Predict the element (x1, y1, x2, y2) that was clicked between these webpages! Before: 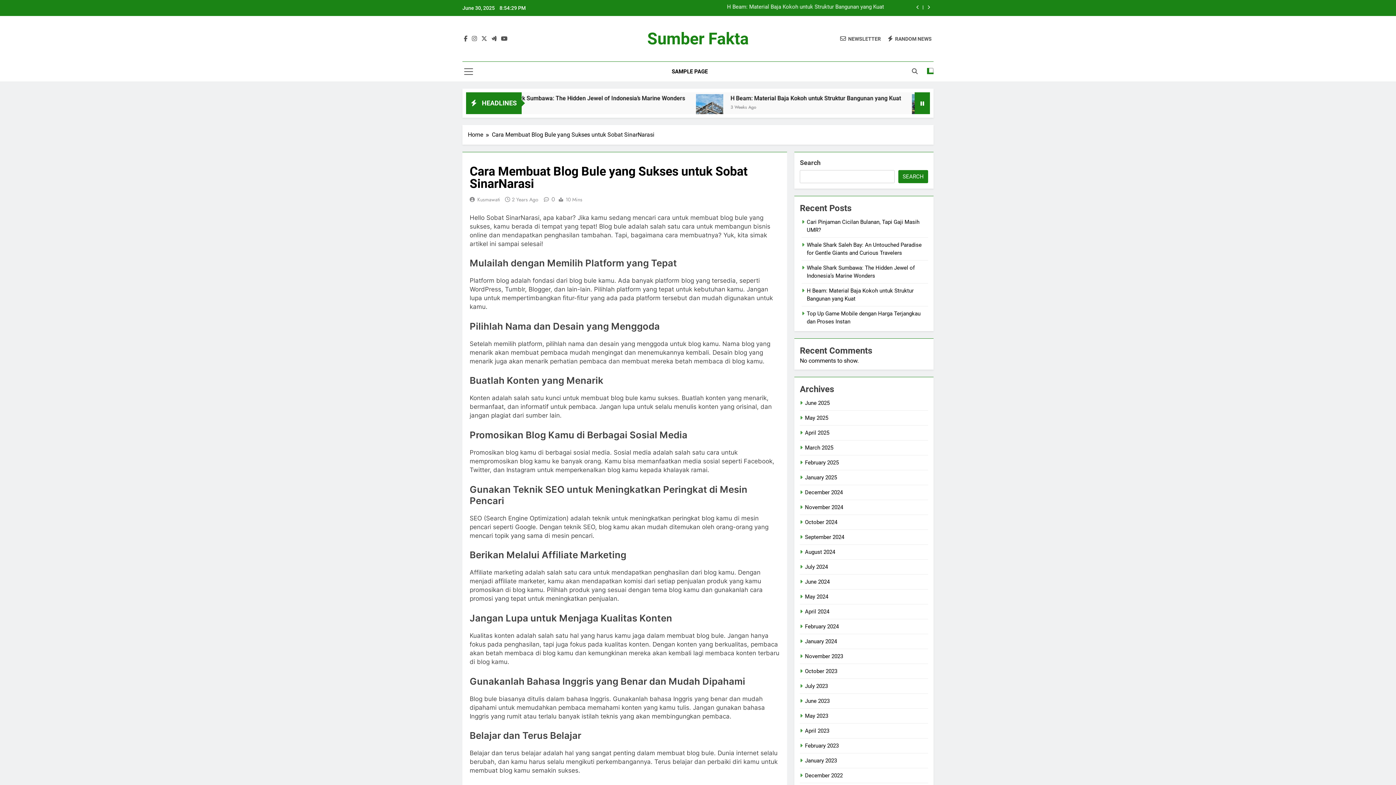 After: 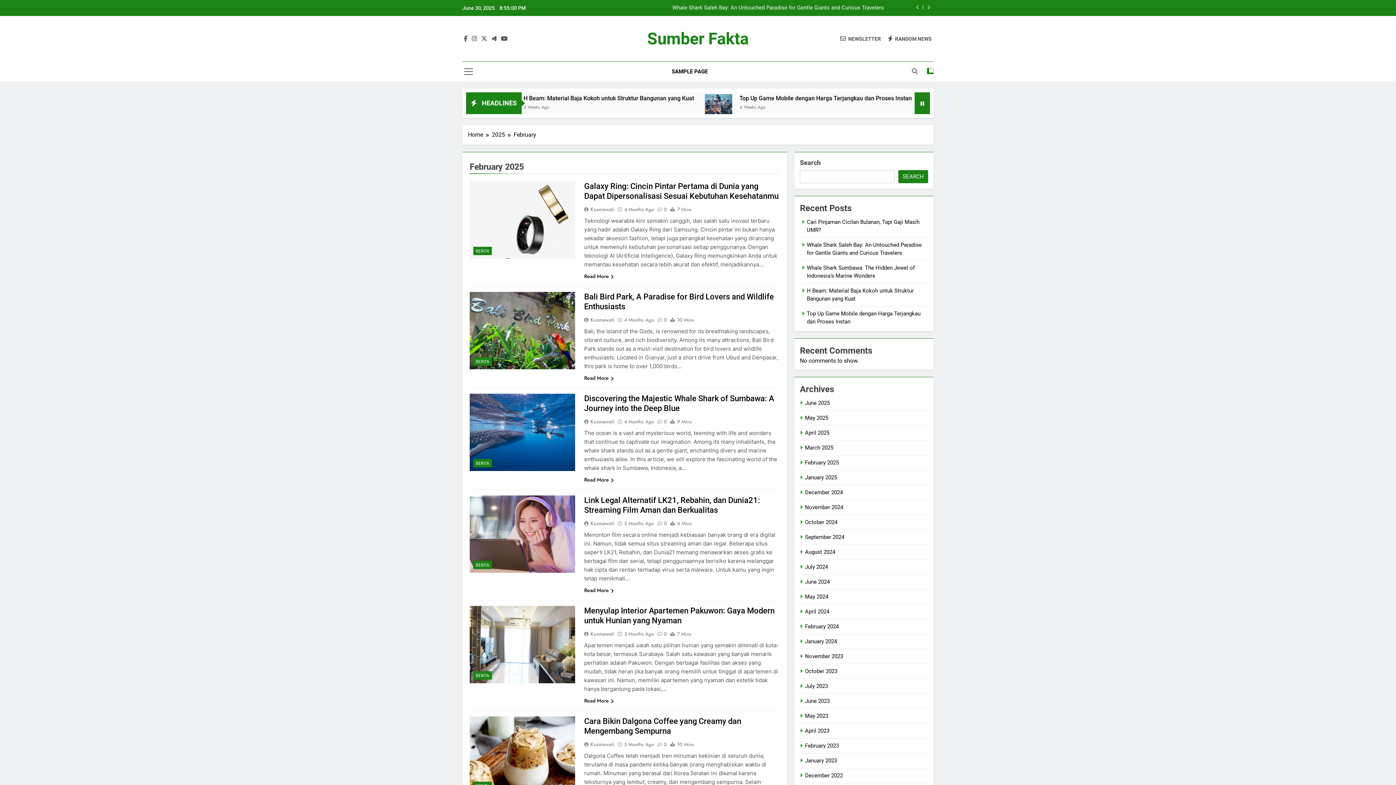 Action: bbox: (805, 459, 838, 466) label: February 2025